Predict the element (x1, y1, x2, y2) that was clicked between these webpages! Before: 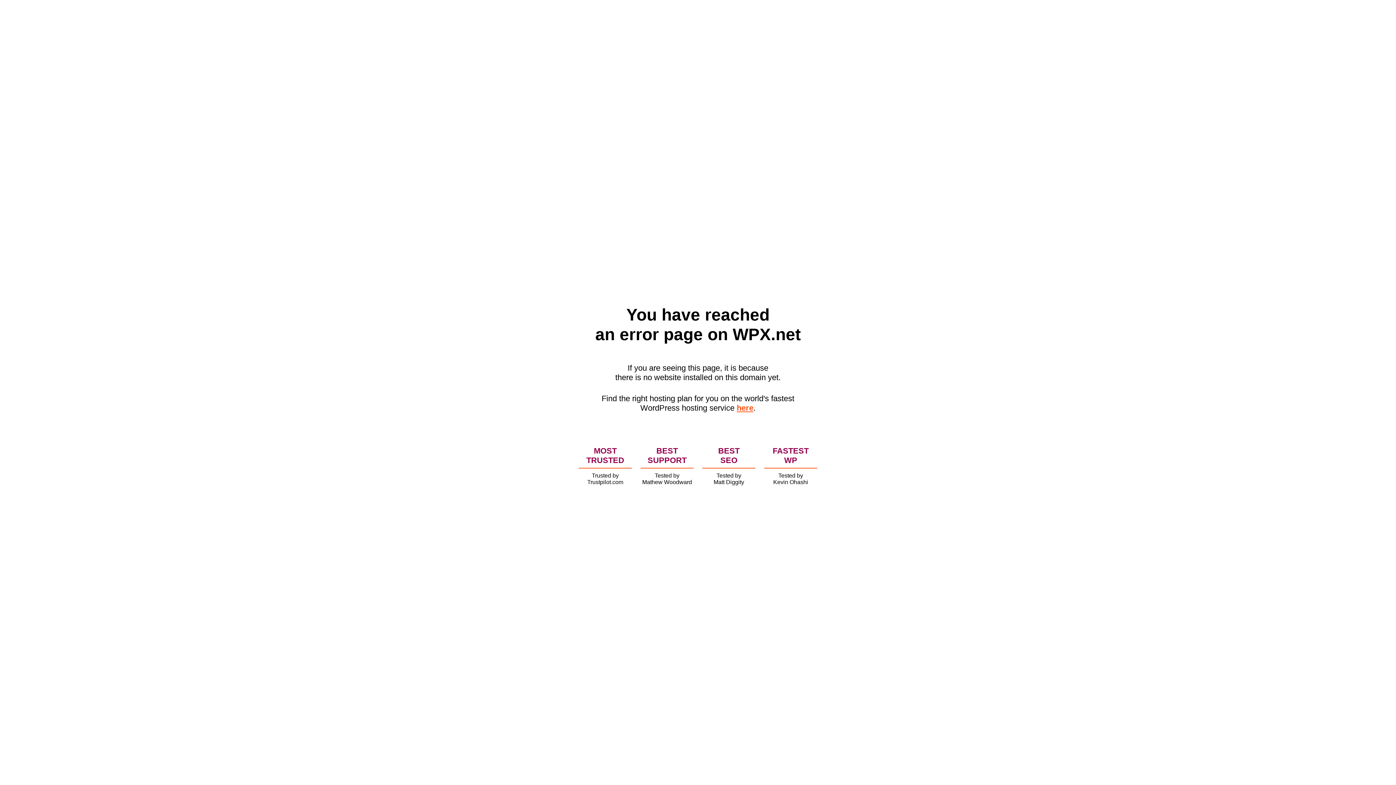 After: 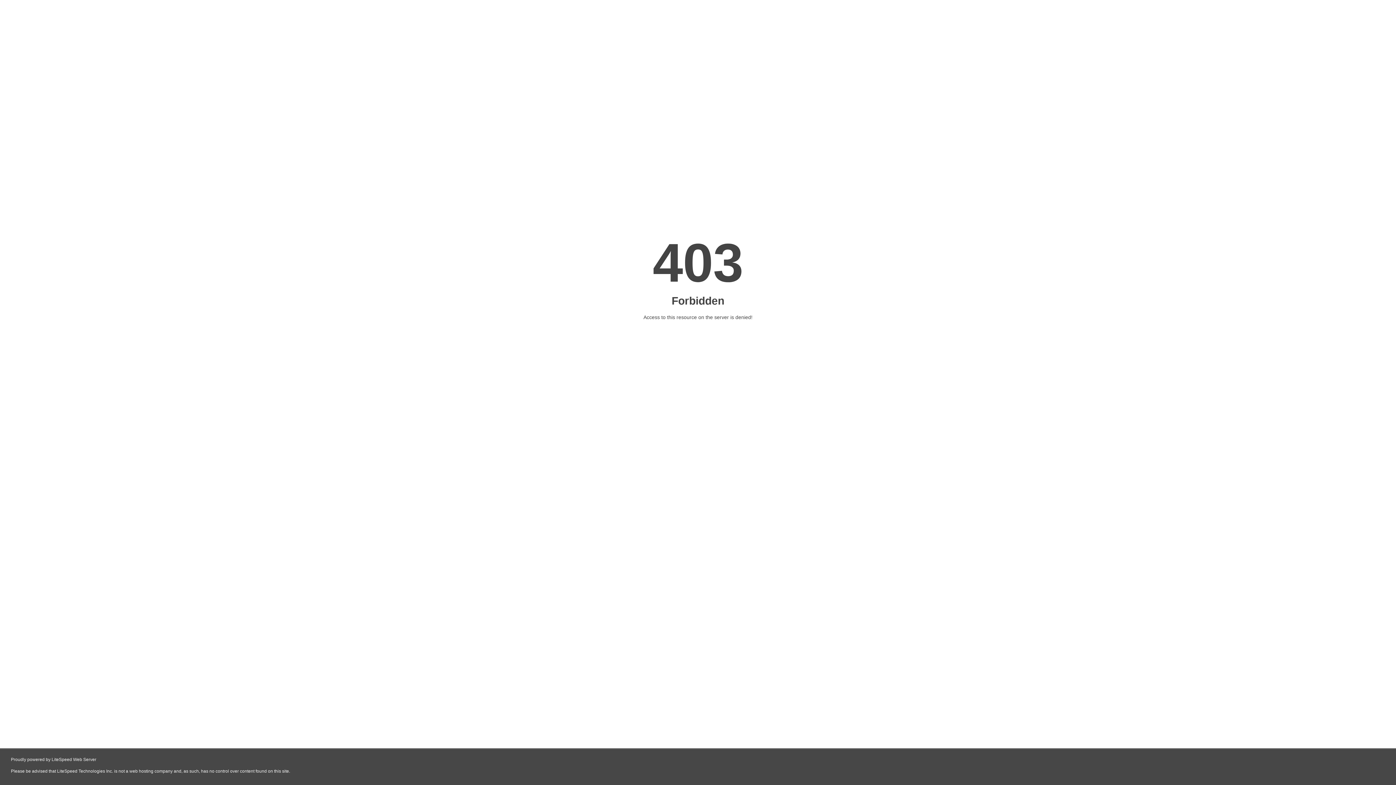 Action: label: here bbox: (736, 403, 753, 412)